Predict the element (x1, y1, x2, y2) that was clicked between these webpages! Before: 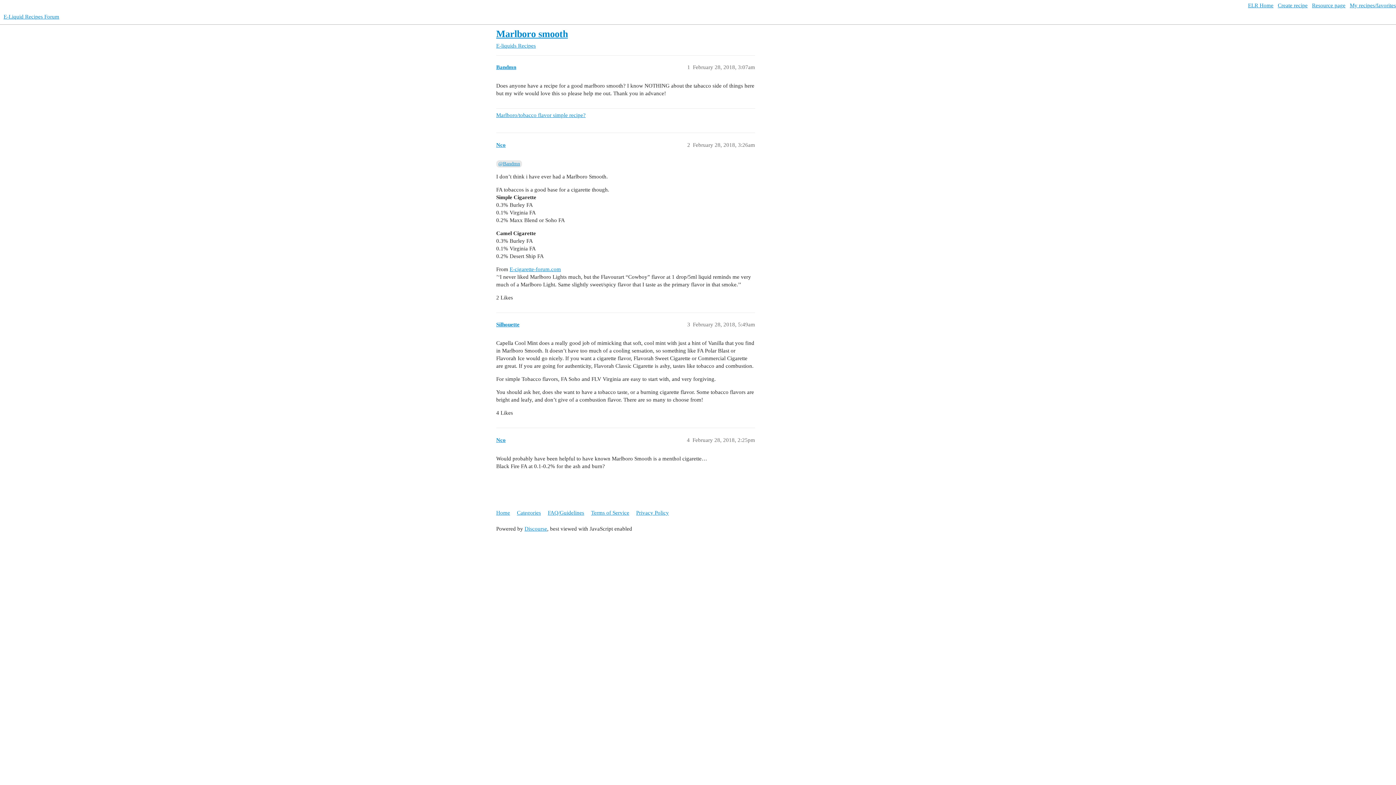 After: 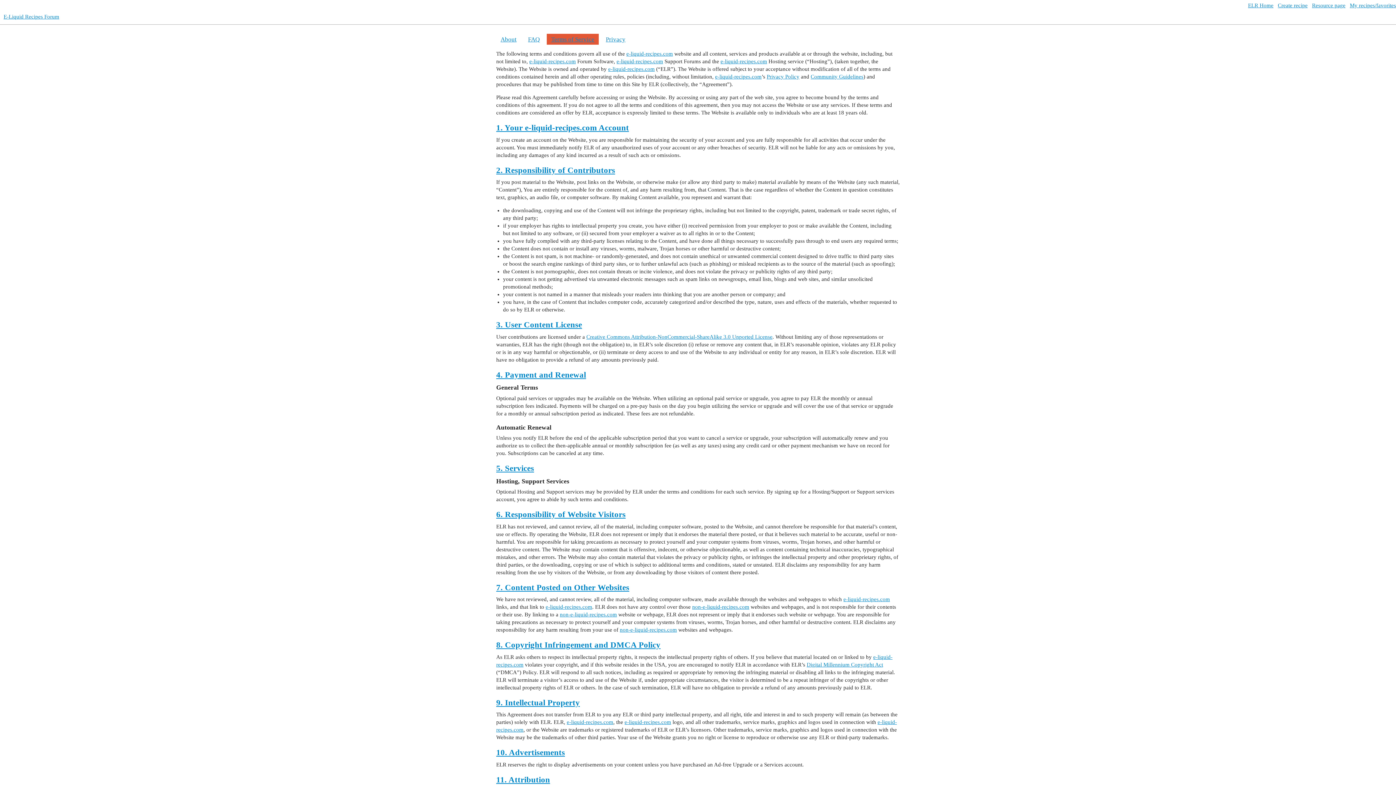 Action: bbox: (591, 506, 634, 519) label: Terms of Service